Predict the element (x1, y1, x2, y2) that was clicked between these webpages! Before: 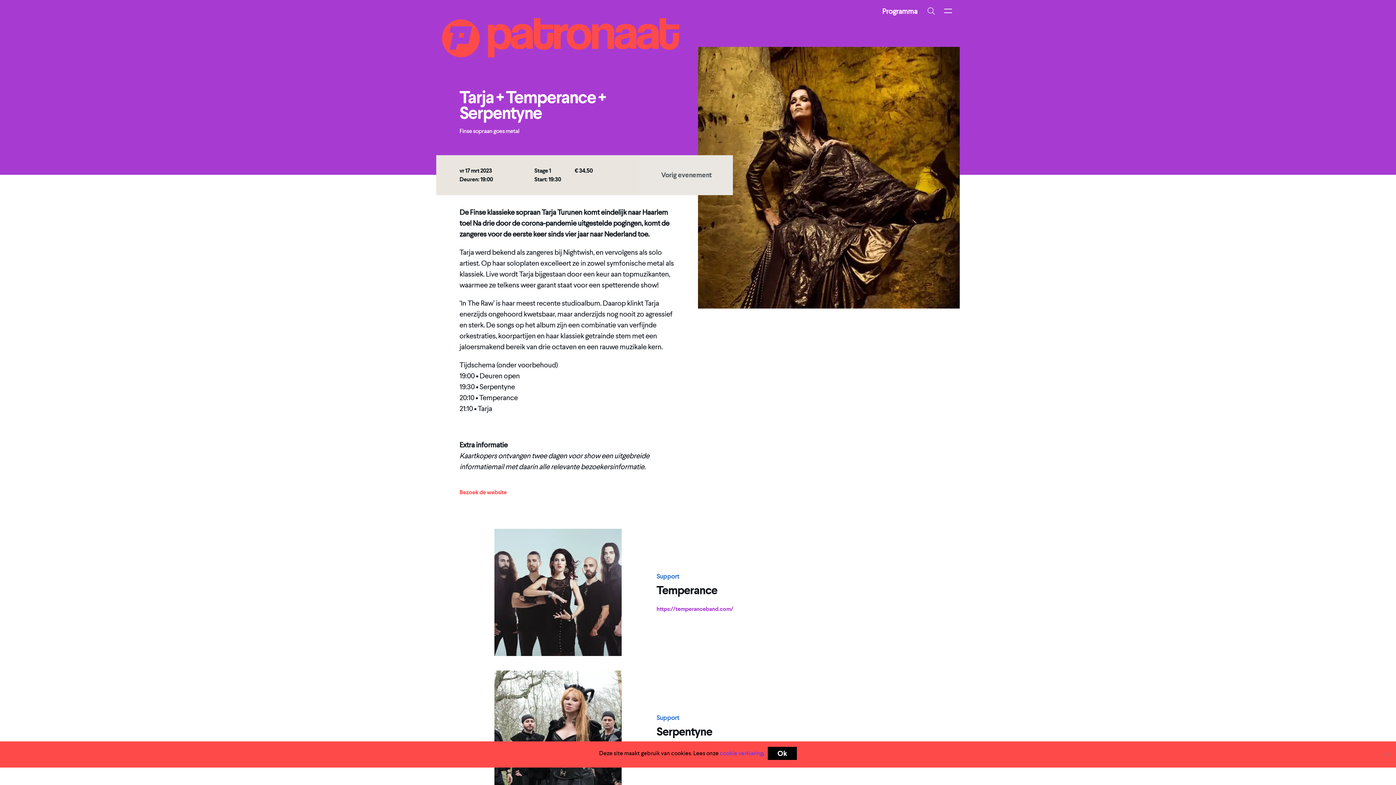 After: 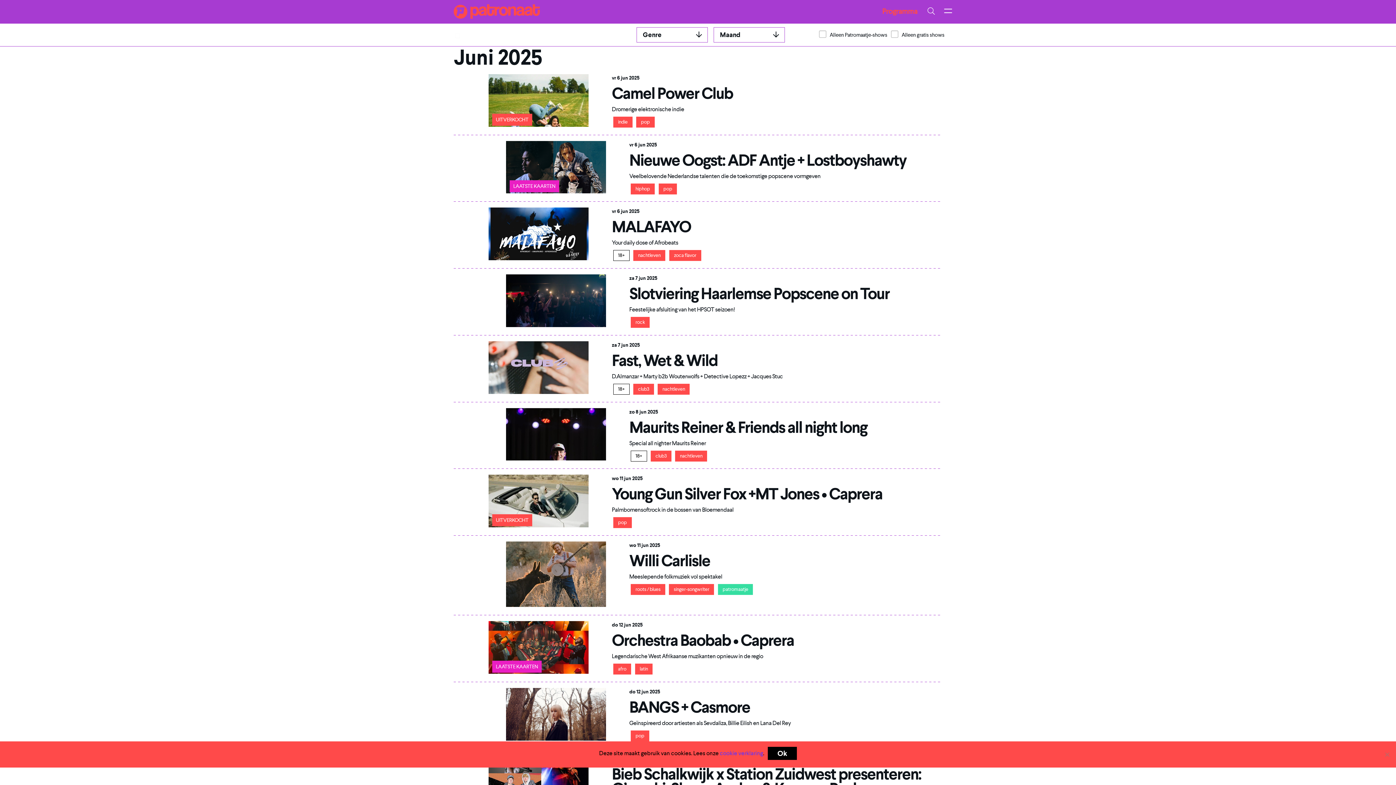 Action: label: Programma bbox: (879, 2, 920, 19)